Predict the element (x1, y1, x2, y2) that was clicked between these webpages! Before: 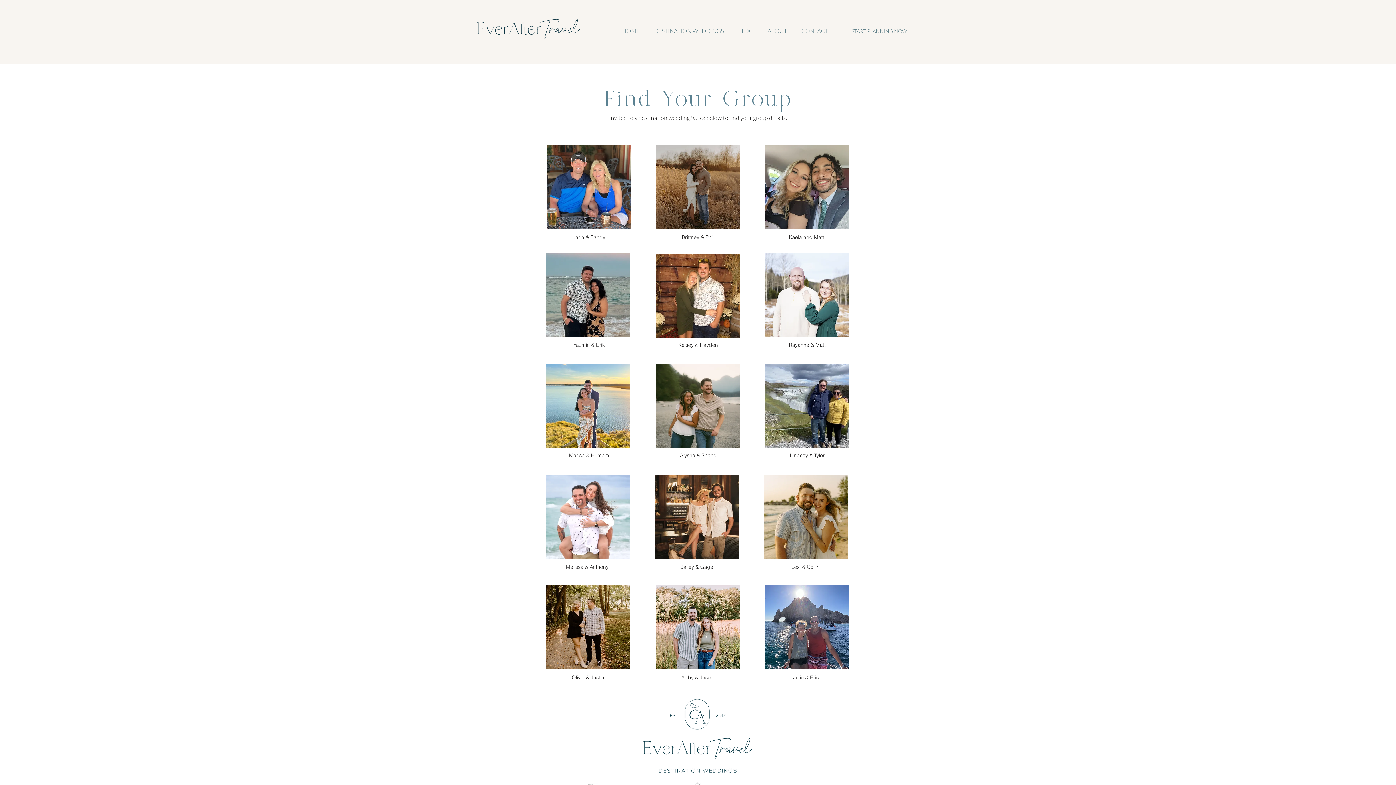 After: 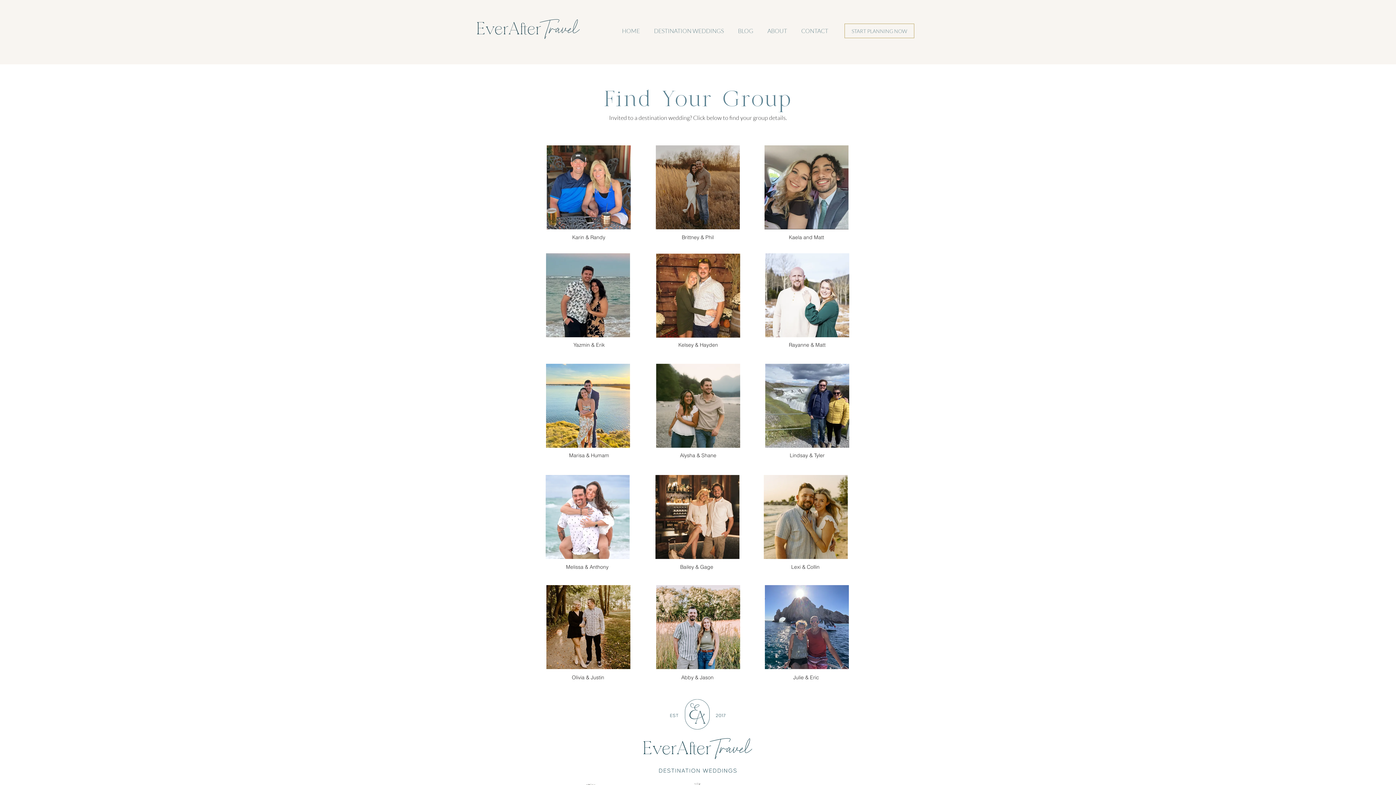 Action: bbox: (765, 364, 849, 448)